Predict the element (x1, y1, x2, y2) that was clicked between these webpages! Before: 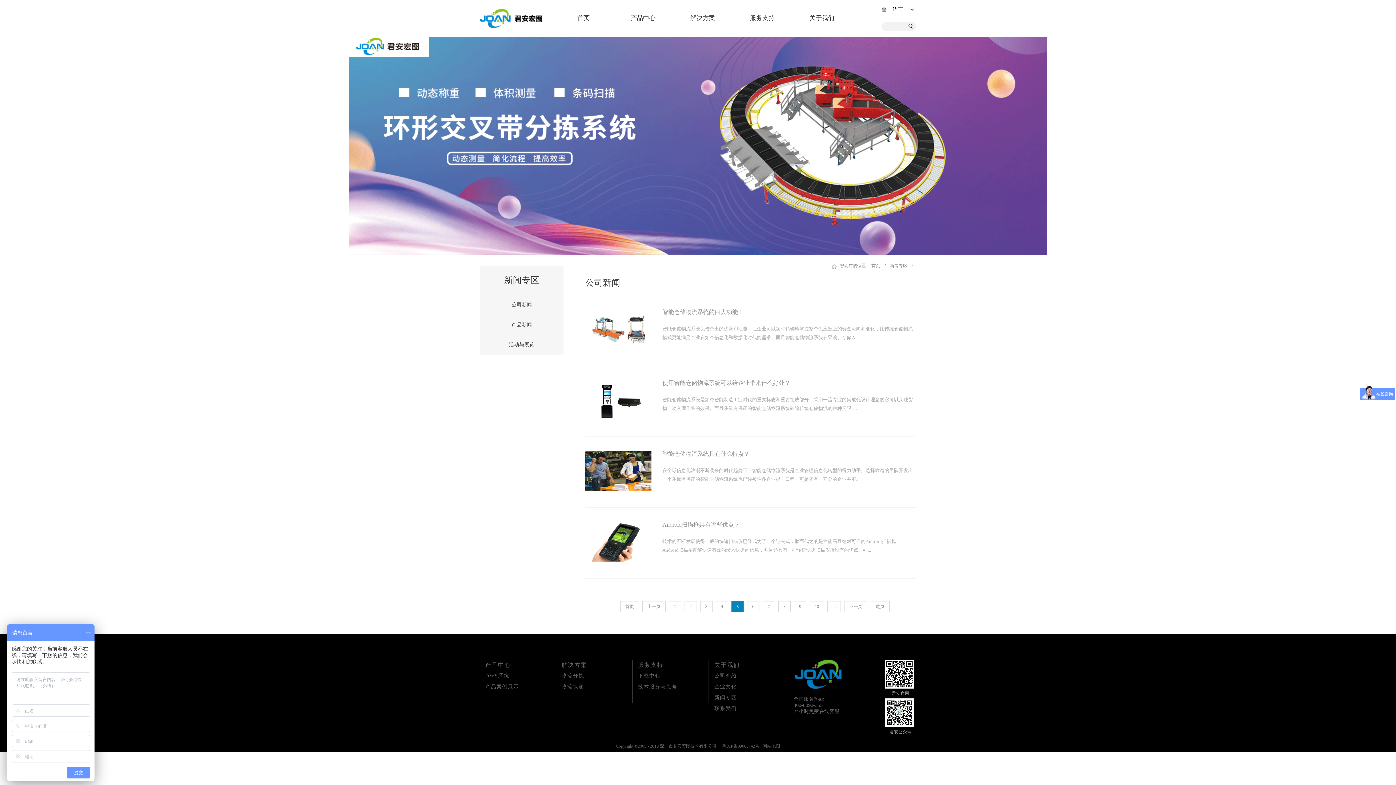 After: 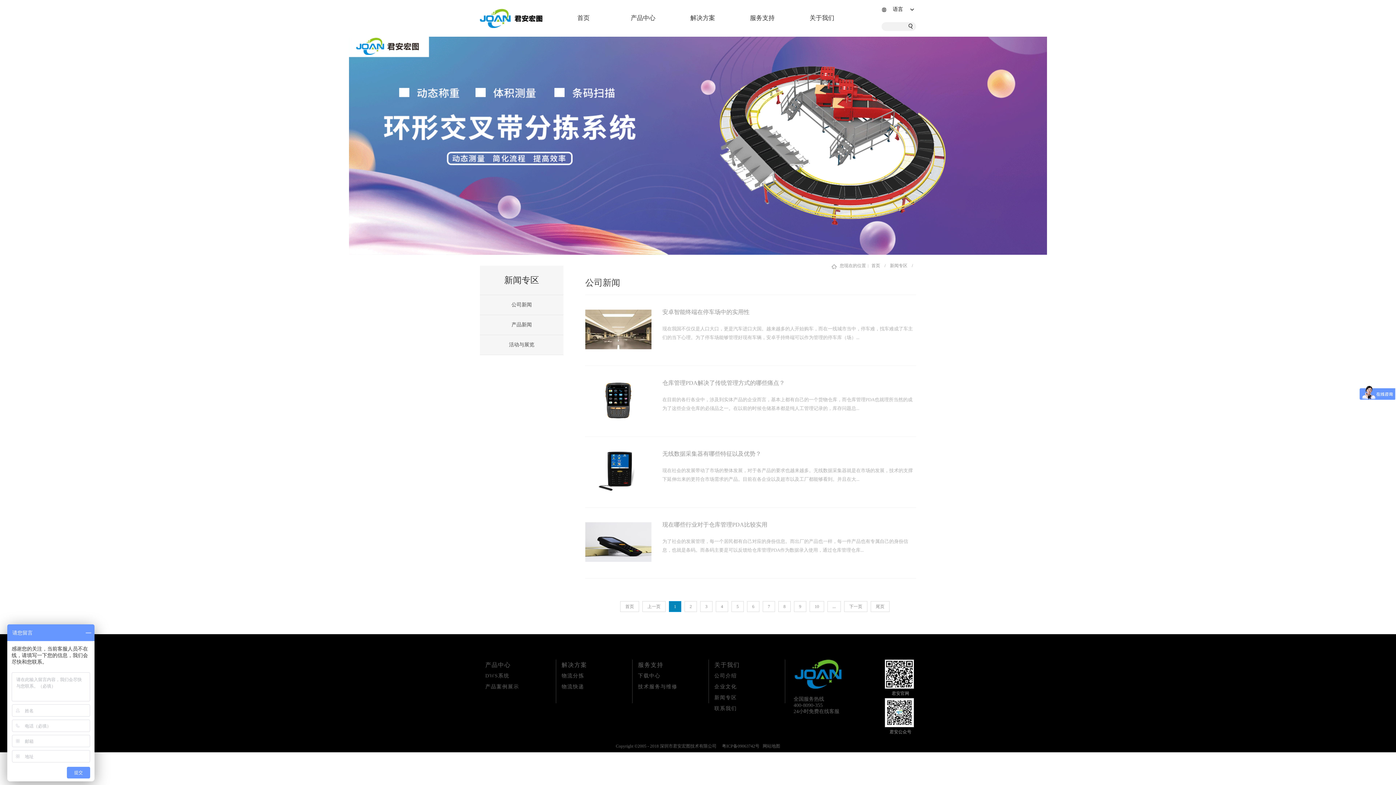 Action: label: 首页 bbox: (625, 602, 634, 611)